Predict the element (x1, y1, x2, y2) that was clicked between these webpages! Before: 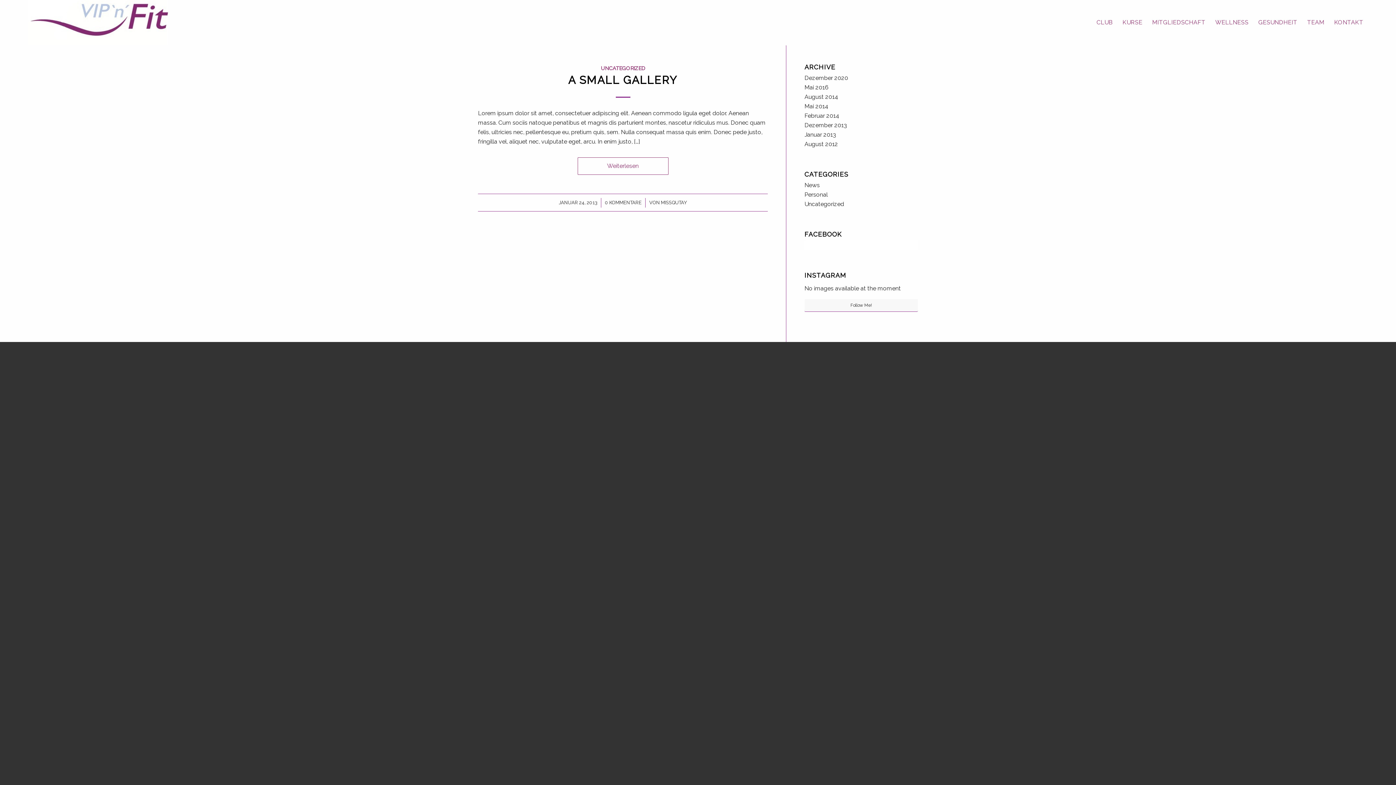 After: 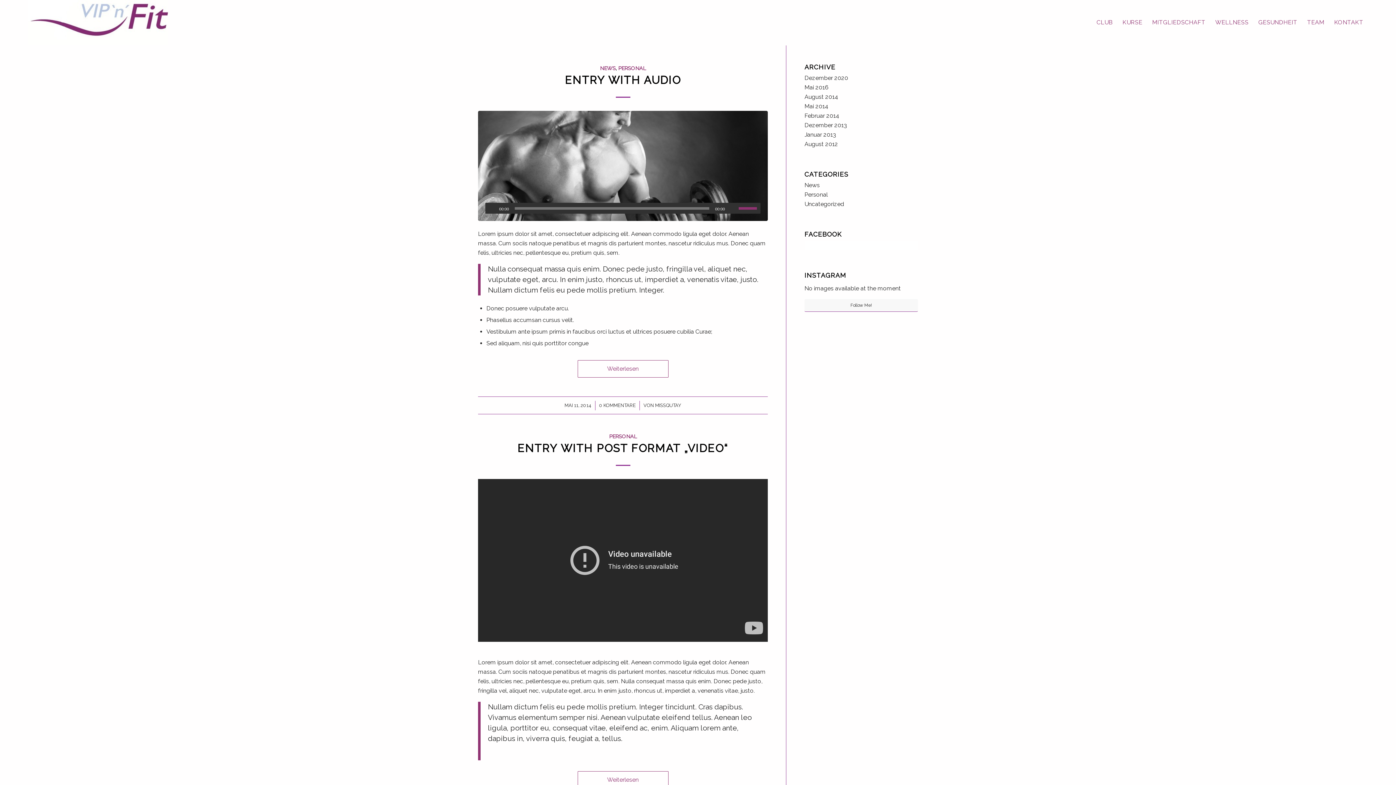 Action: label: Personal bbox: (804, 191, 828, 198)